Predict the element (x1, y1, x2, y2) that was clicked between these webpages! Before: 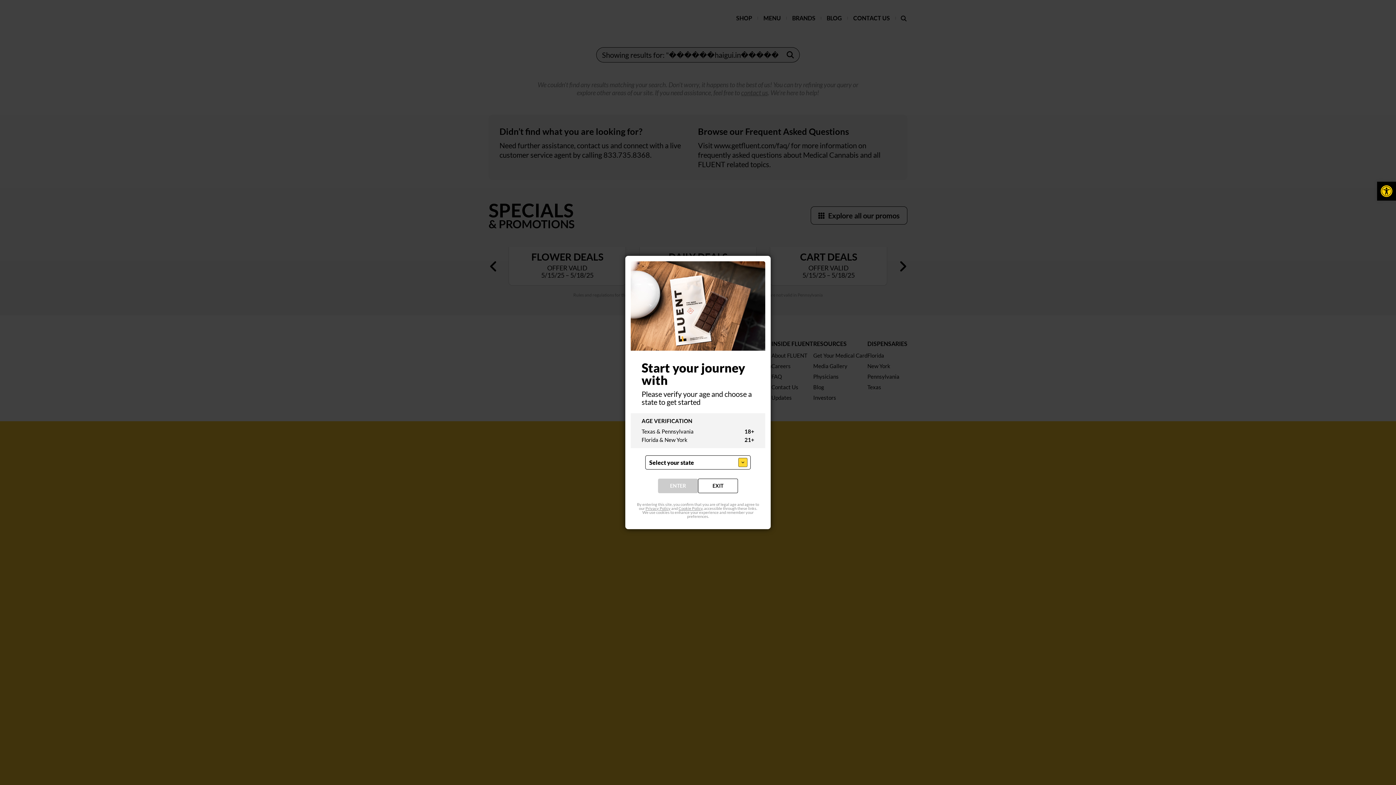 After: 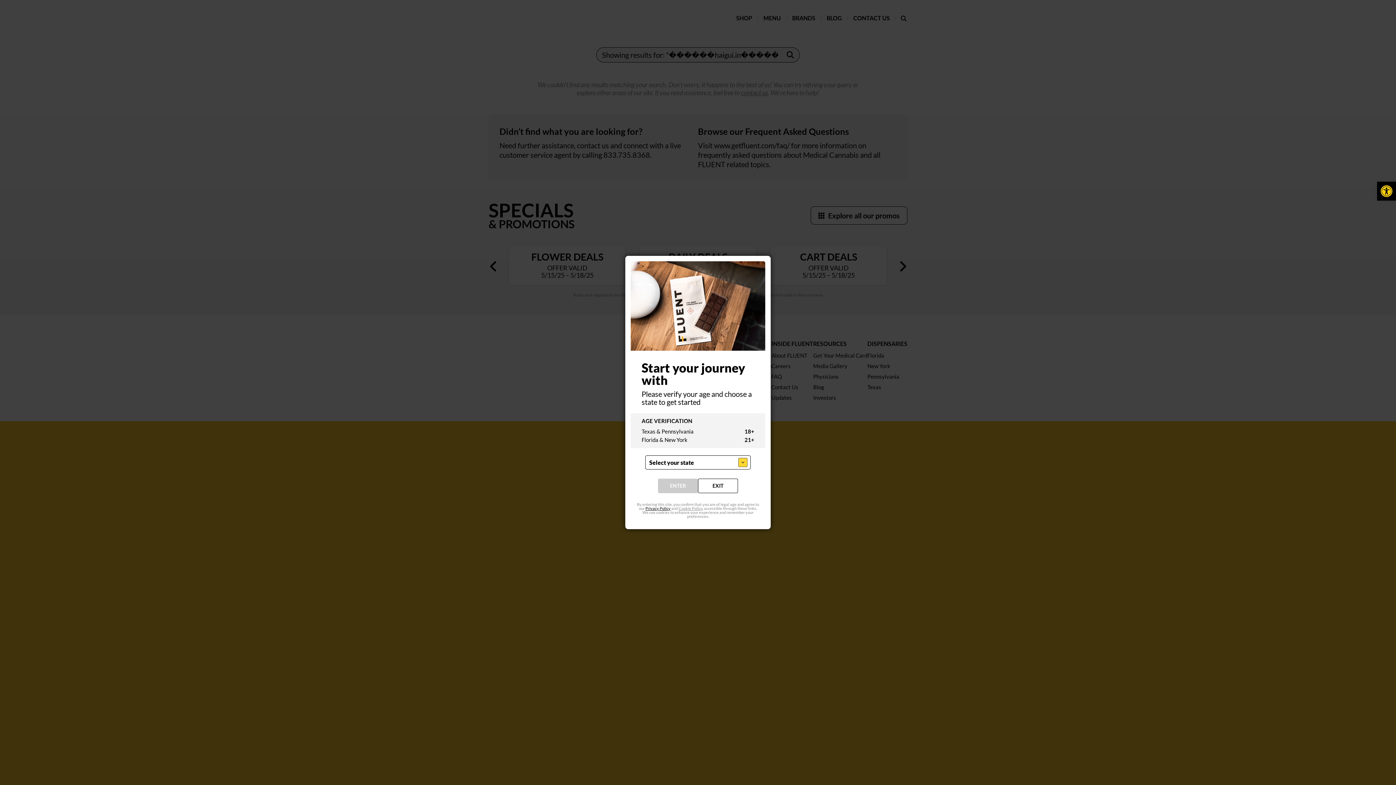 Action: label: Privacy Policy bbox: (645, 506, 670, 511)